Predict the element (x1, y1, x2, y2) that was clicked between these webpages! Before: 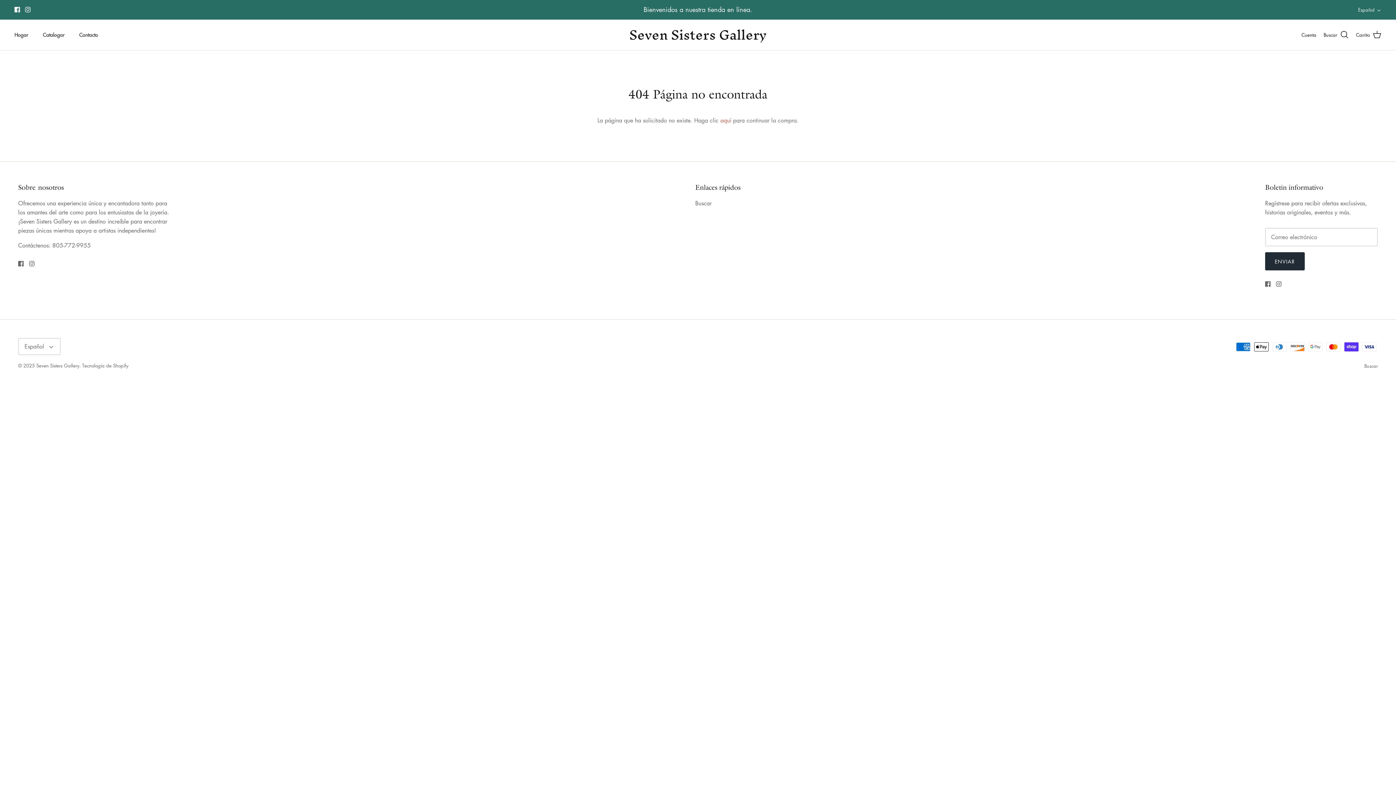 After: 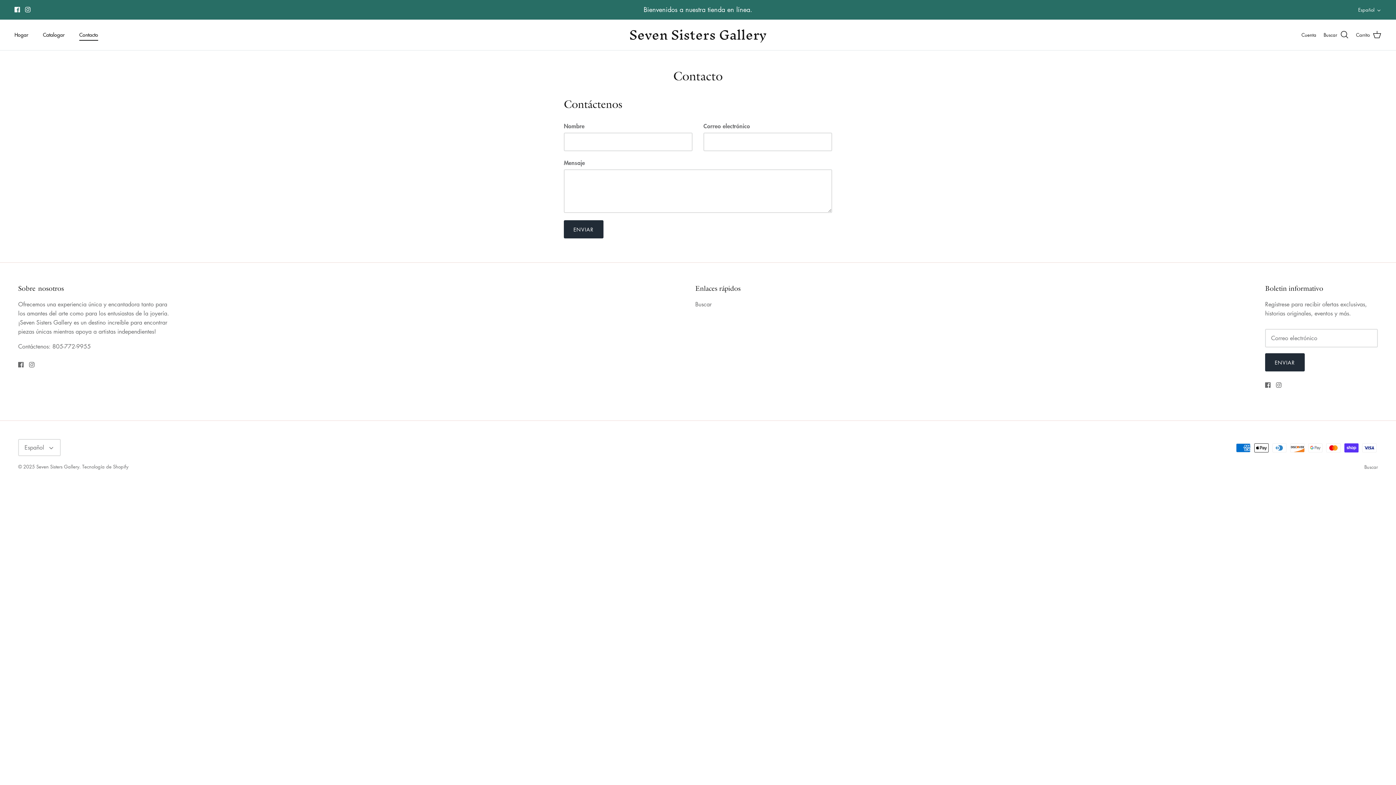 Action: label: Contacto bbox: (72, 23, 104, 46)